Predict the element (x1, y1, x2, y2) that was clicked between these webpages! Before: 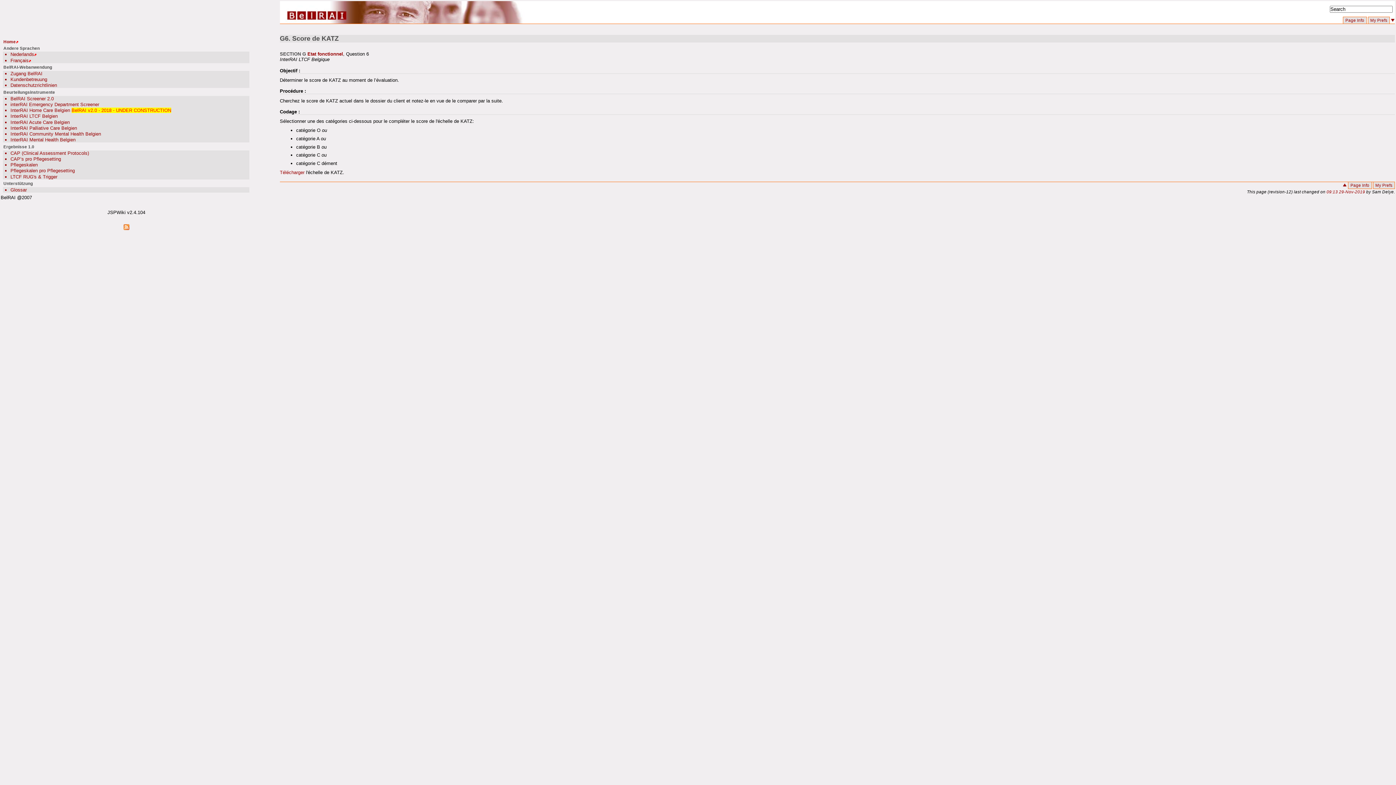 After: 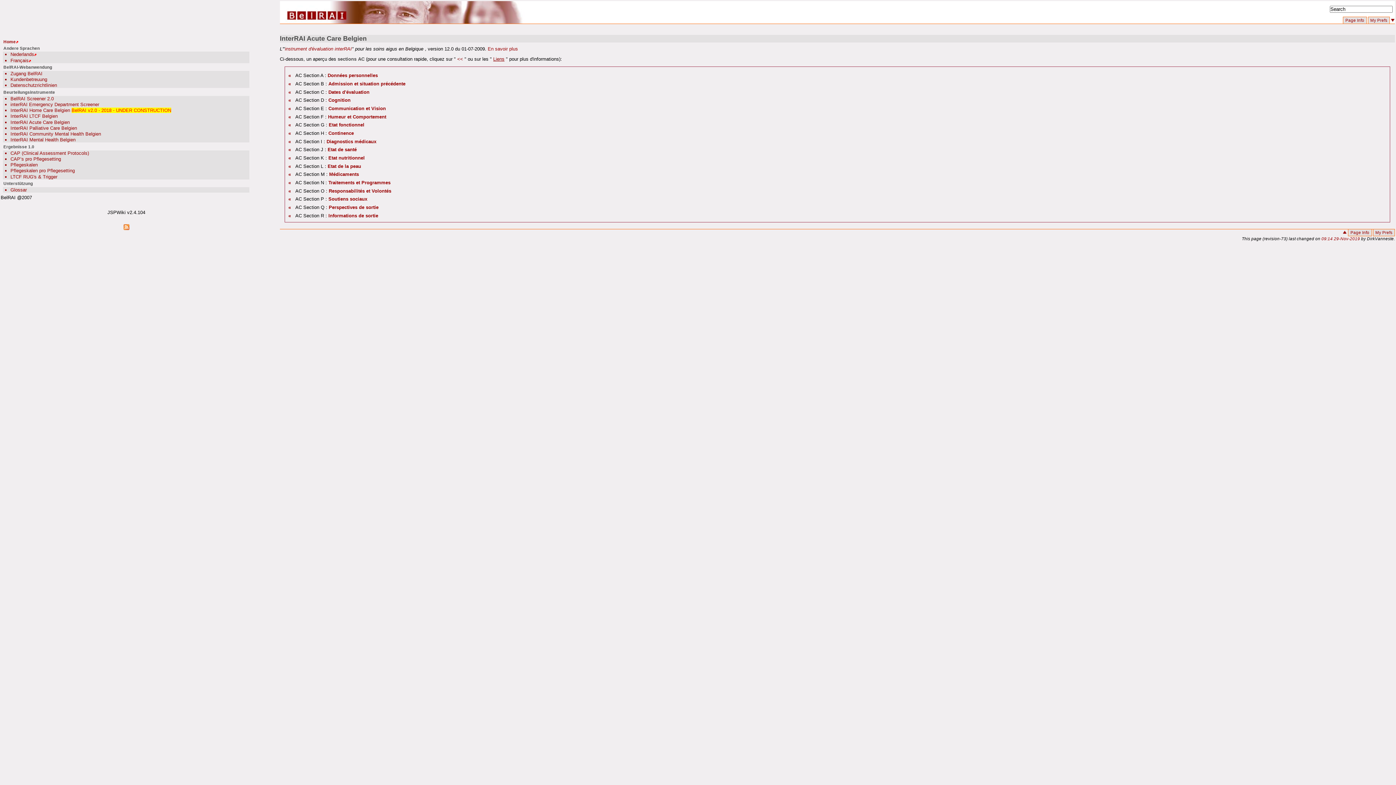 Action: bbox: (10, 119, 69, 124) label: InterRAI Acute Care Belgien